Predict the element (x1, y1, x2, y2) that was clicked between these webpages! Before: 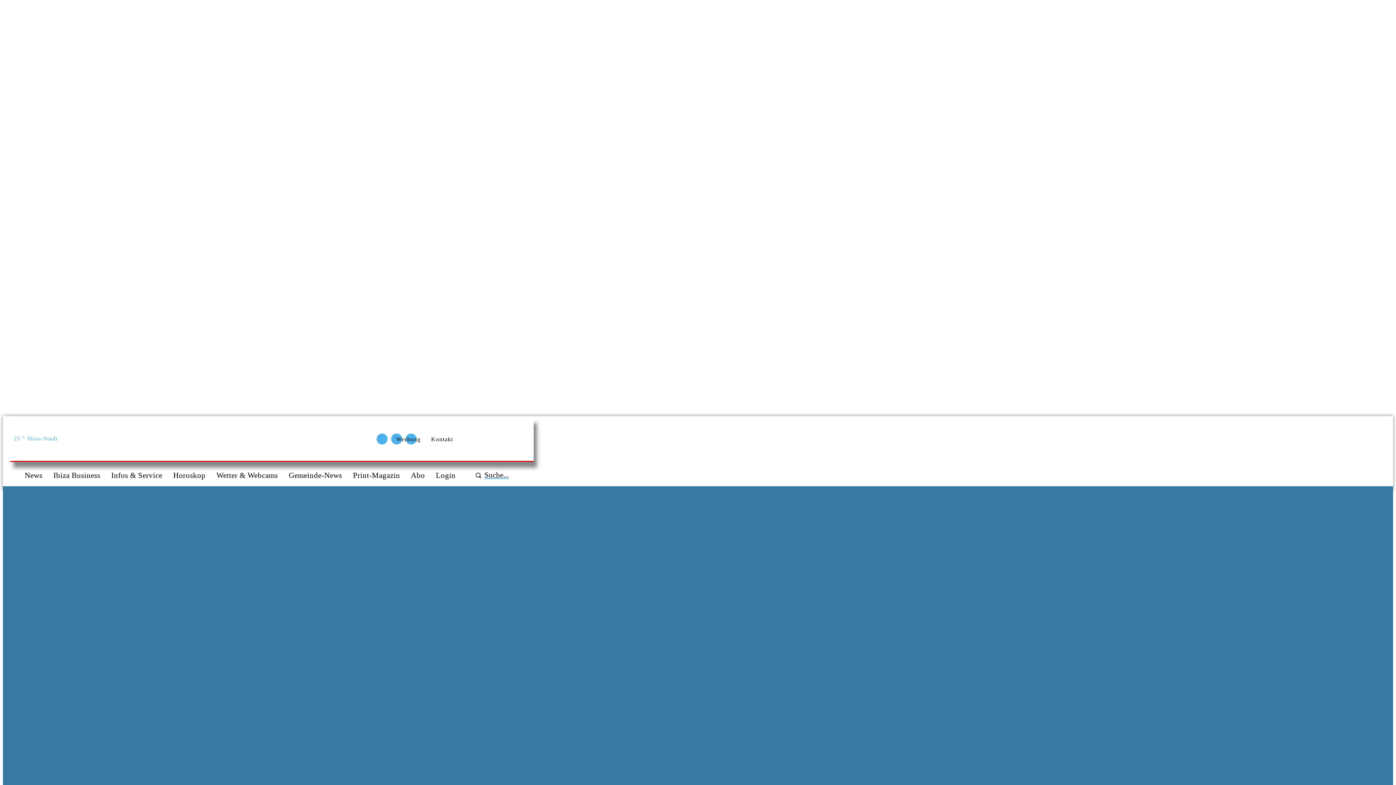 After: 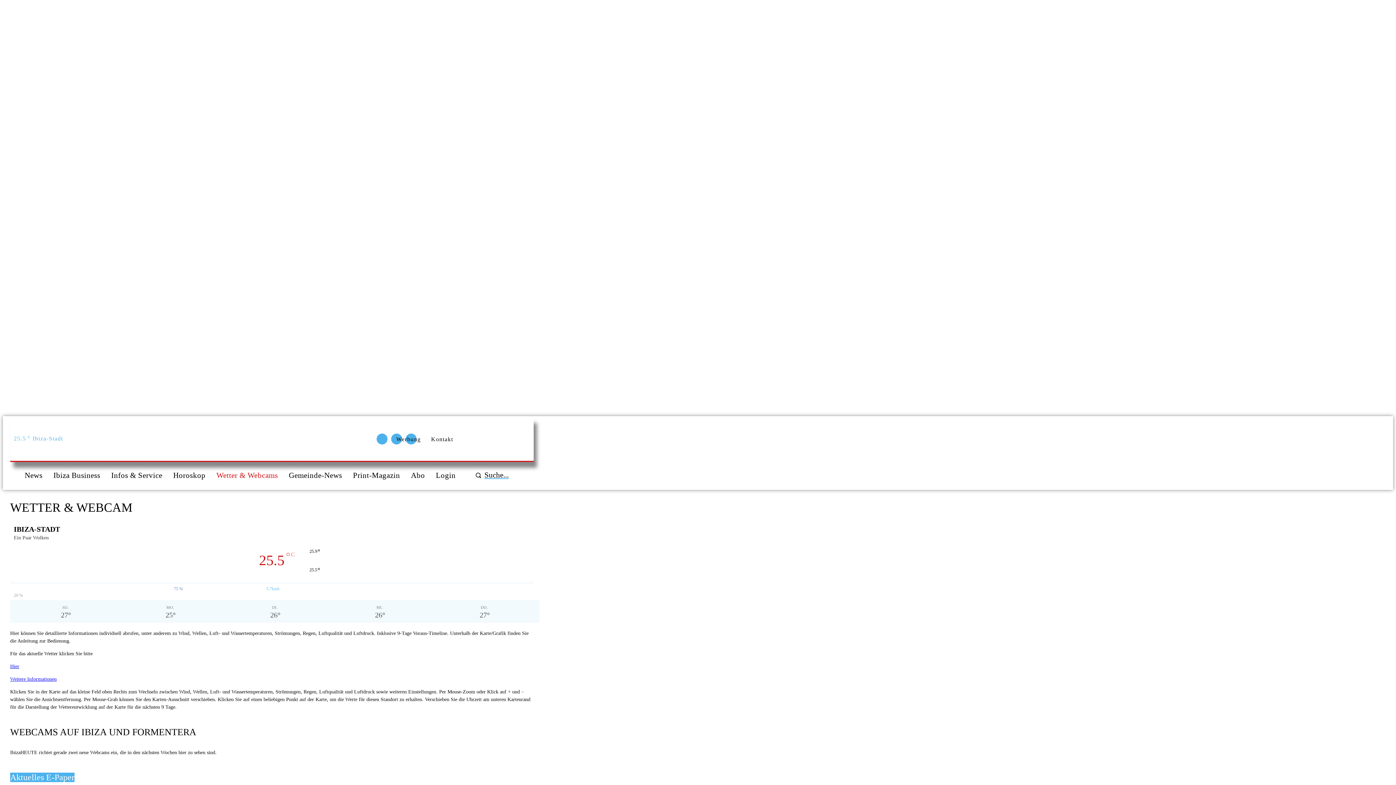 Action: label: Wetter & Webcams bbox: (211, 461, 283, 490)